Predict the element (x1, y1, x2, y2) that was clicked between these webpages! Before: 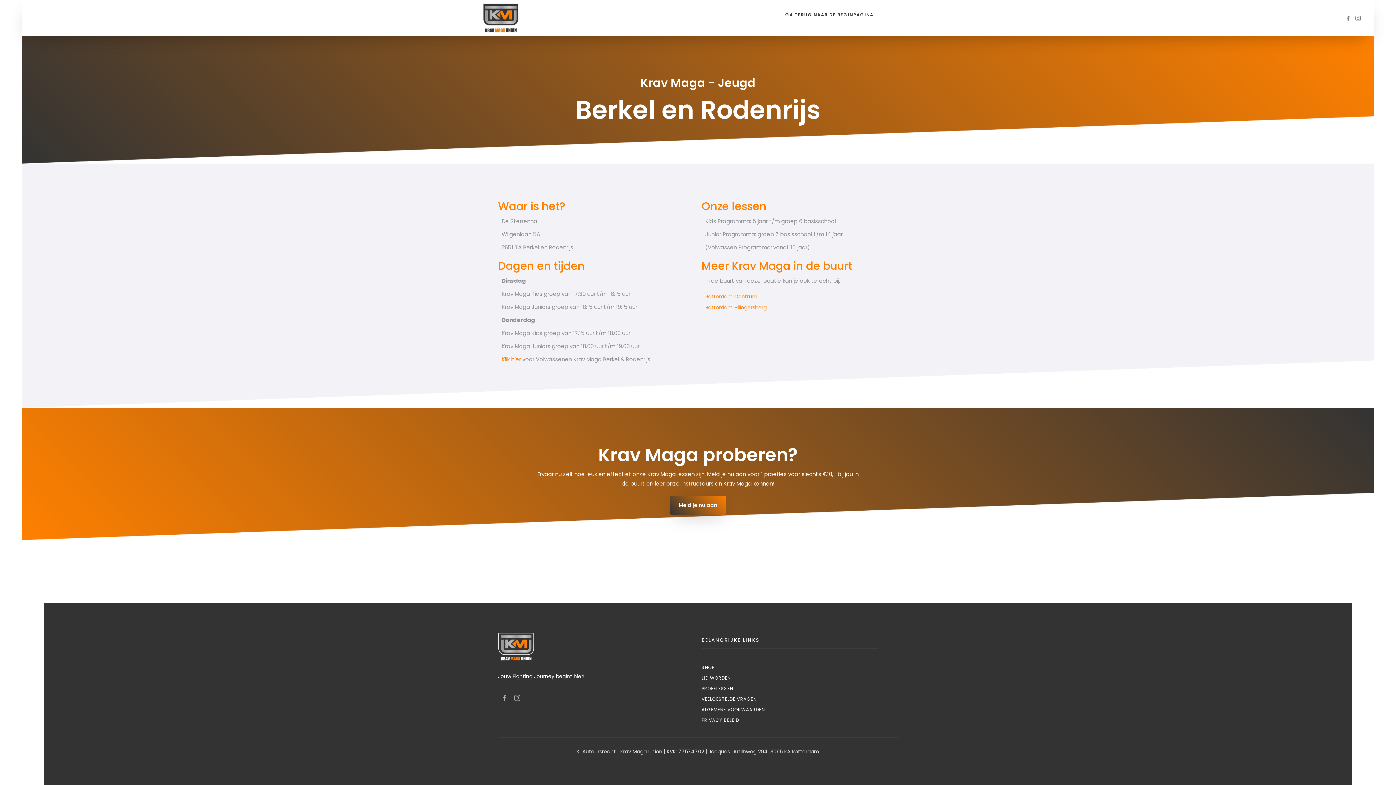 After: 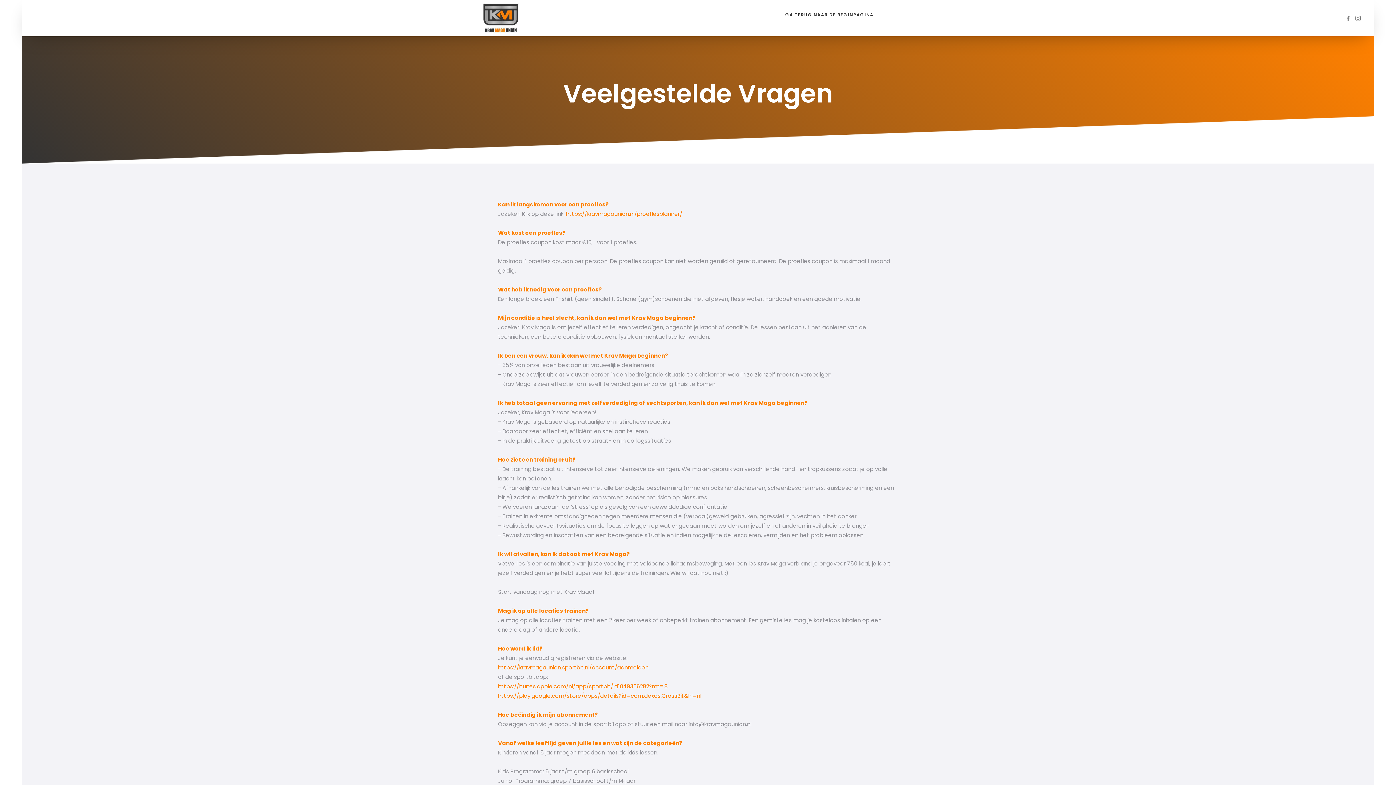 Action: label: VEELGESTELDE VRAGEN bbox: (701, 695, 878, 705)